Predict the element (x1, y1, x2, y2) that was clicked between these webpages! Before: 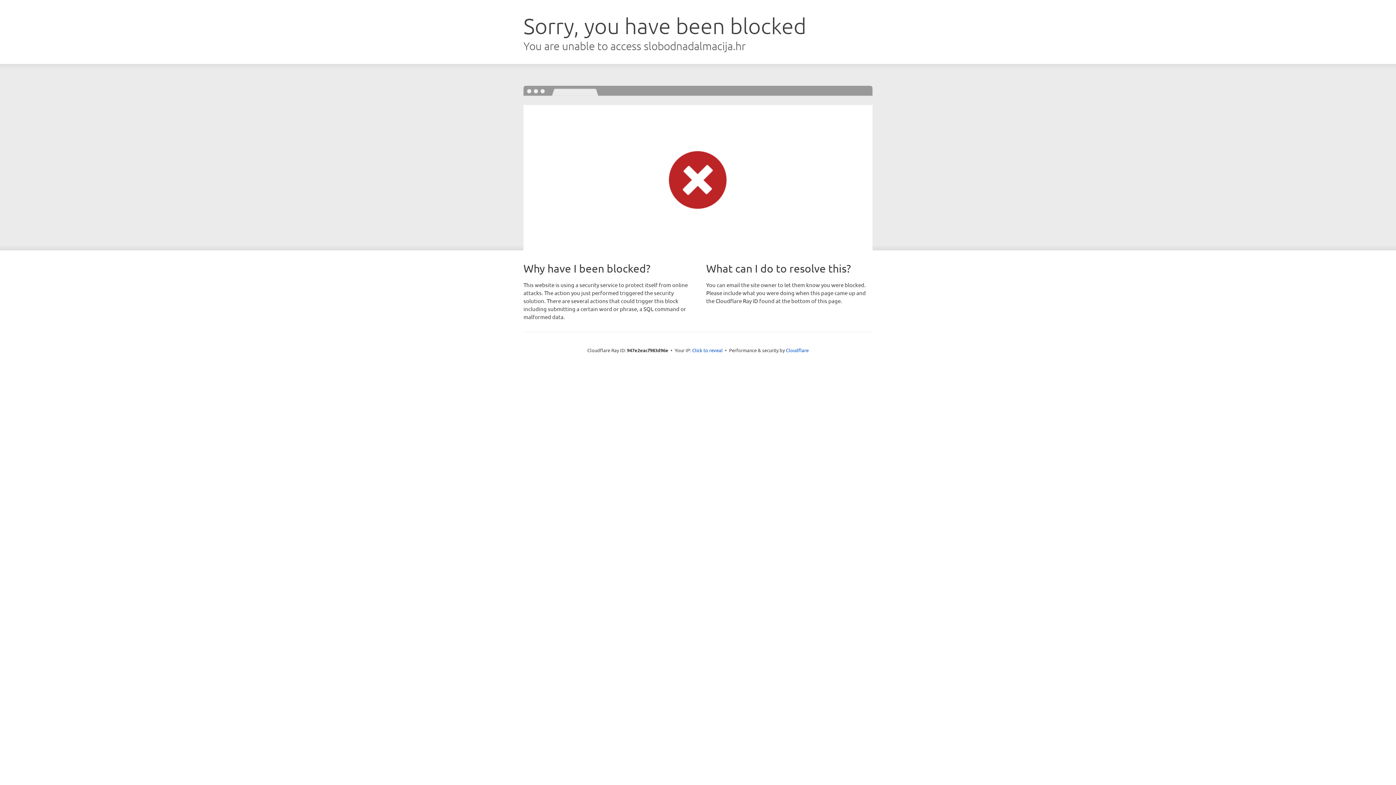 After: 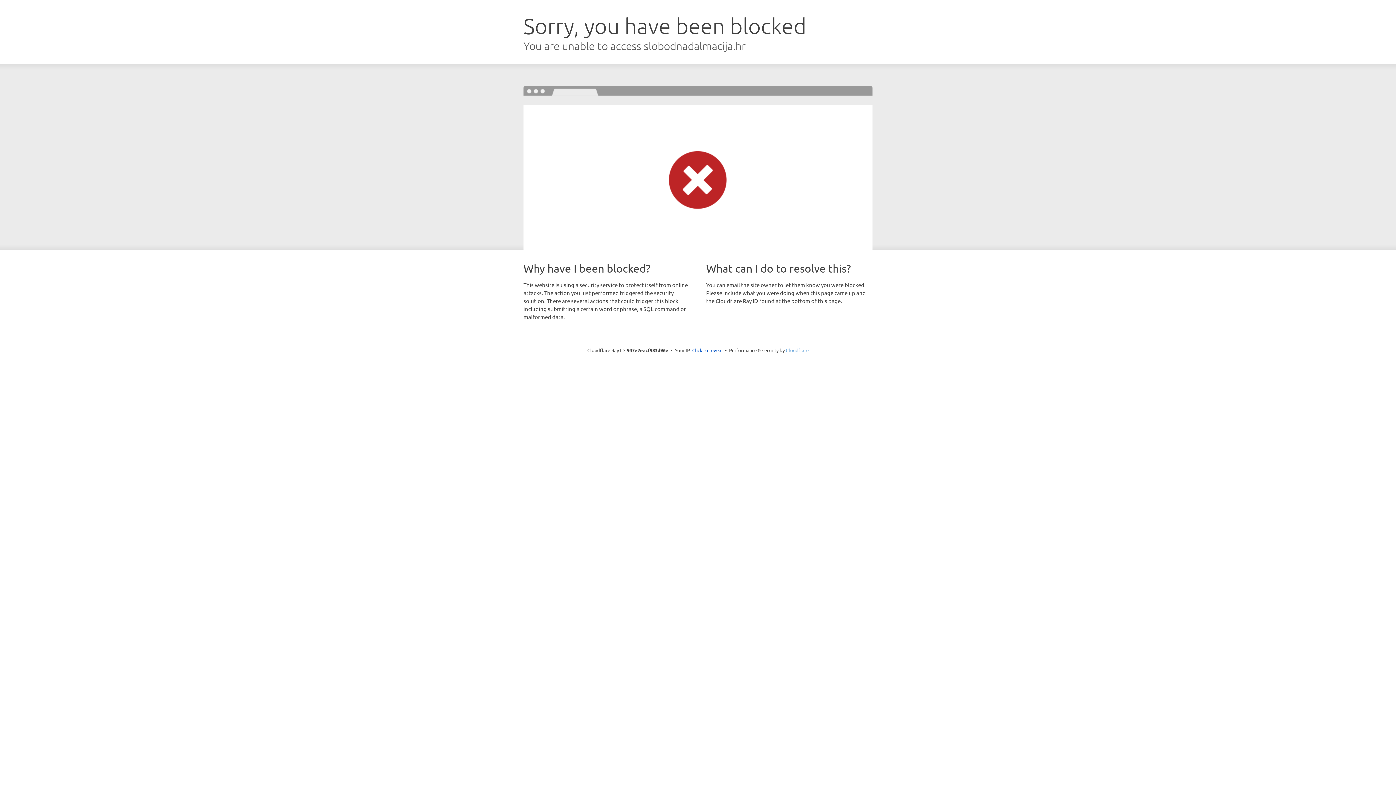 Action: label: Cloudflare bbox: (786, 347, 808, 353)